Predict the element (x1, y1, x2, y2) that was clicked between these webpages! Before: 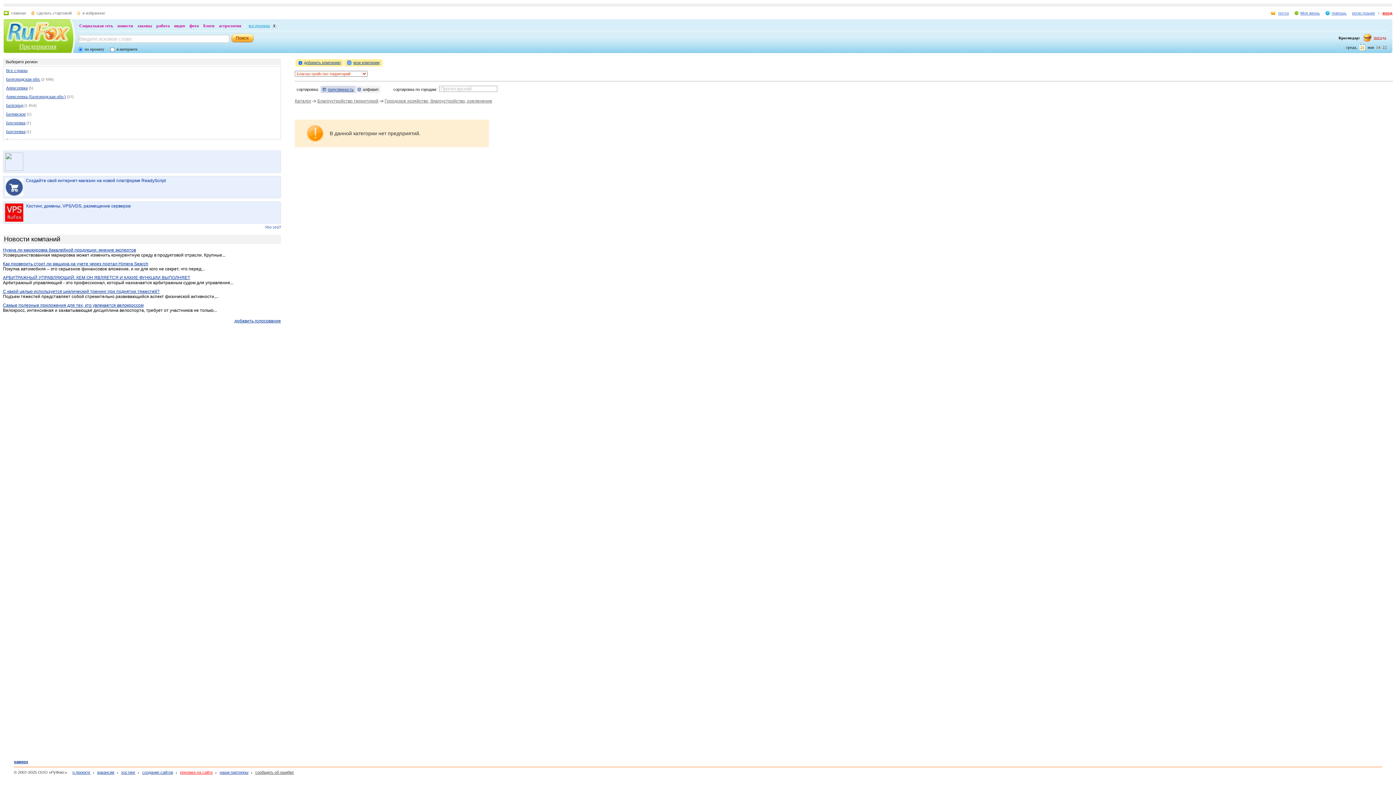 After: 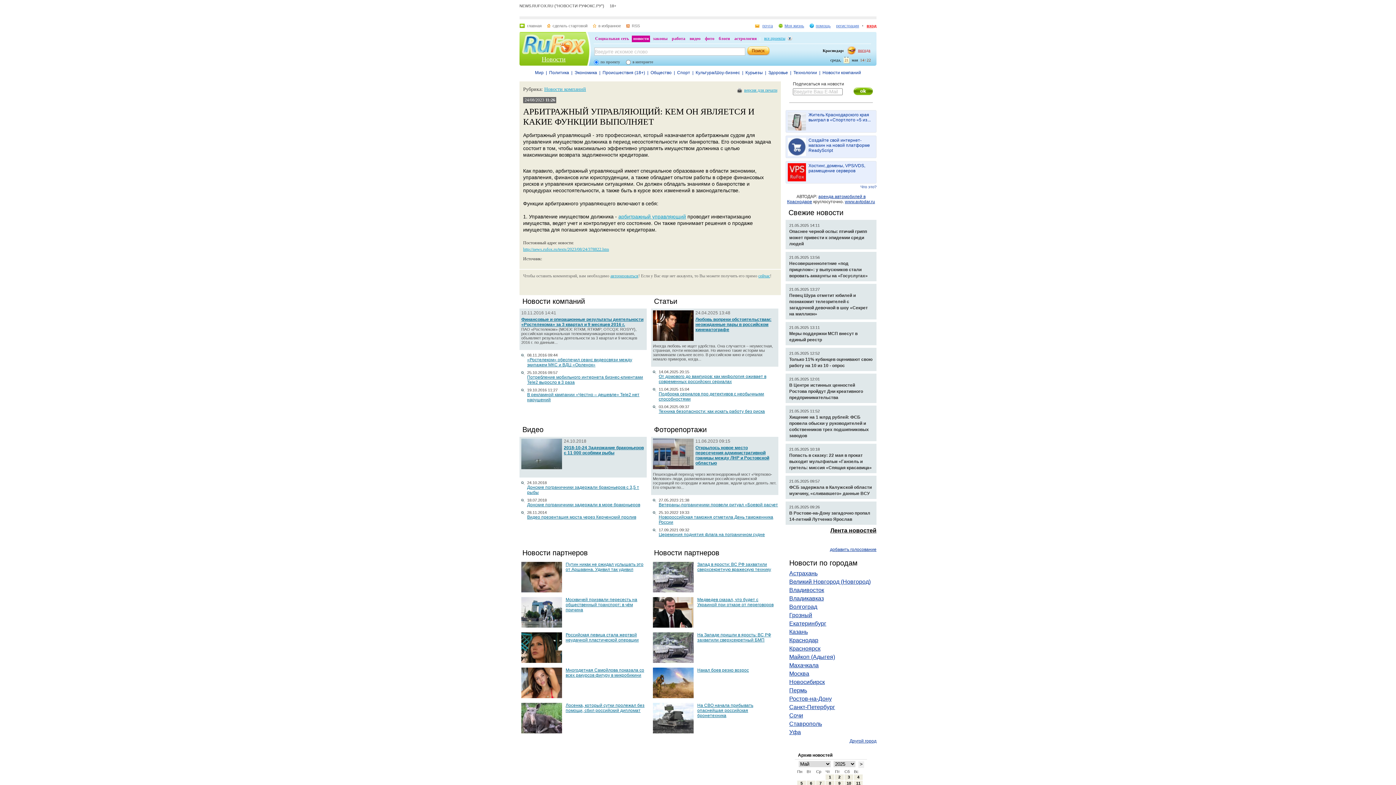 Action: label: АРБИТРАЖНЫЙ УПРАВЛЯЮЩИЙ: КЕМ ОН ЯВЛЯЕТСЯ И КАКИЕ ФУНКЦИИ ВЫПОЛНЯЕТ bbox: (2, 275, 190, 280)